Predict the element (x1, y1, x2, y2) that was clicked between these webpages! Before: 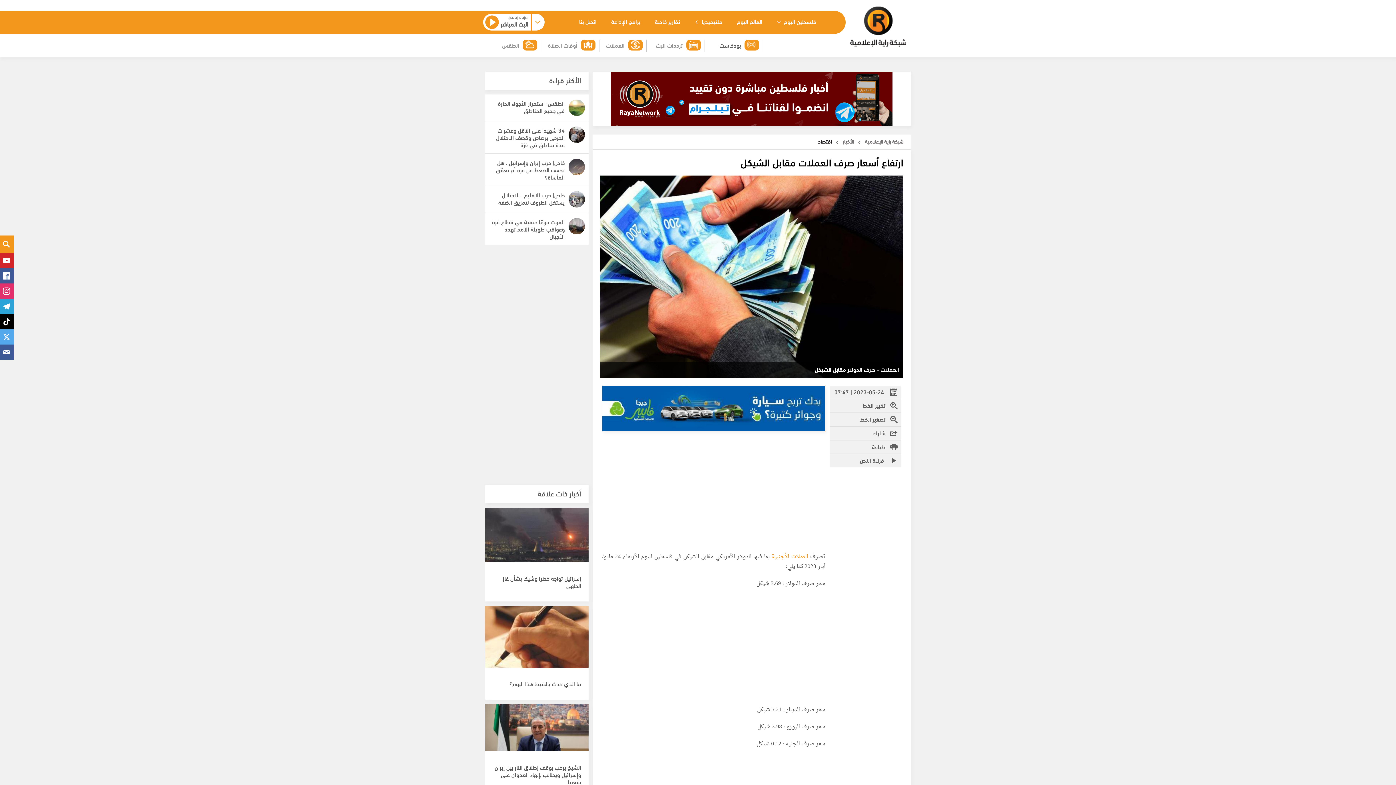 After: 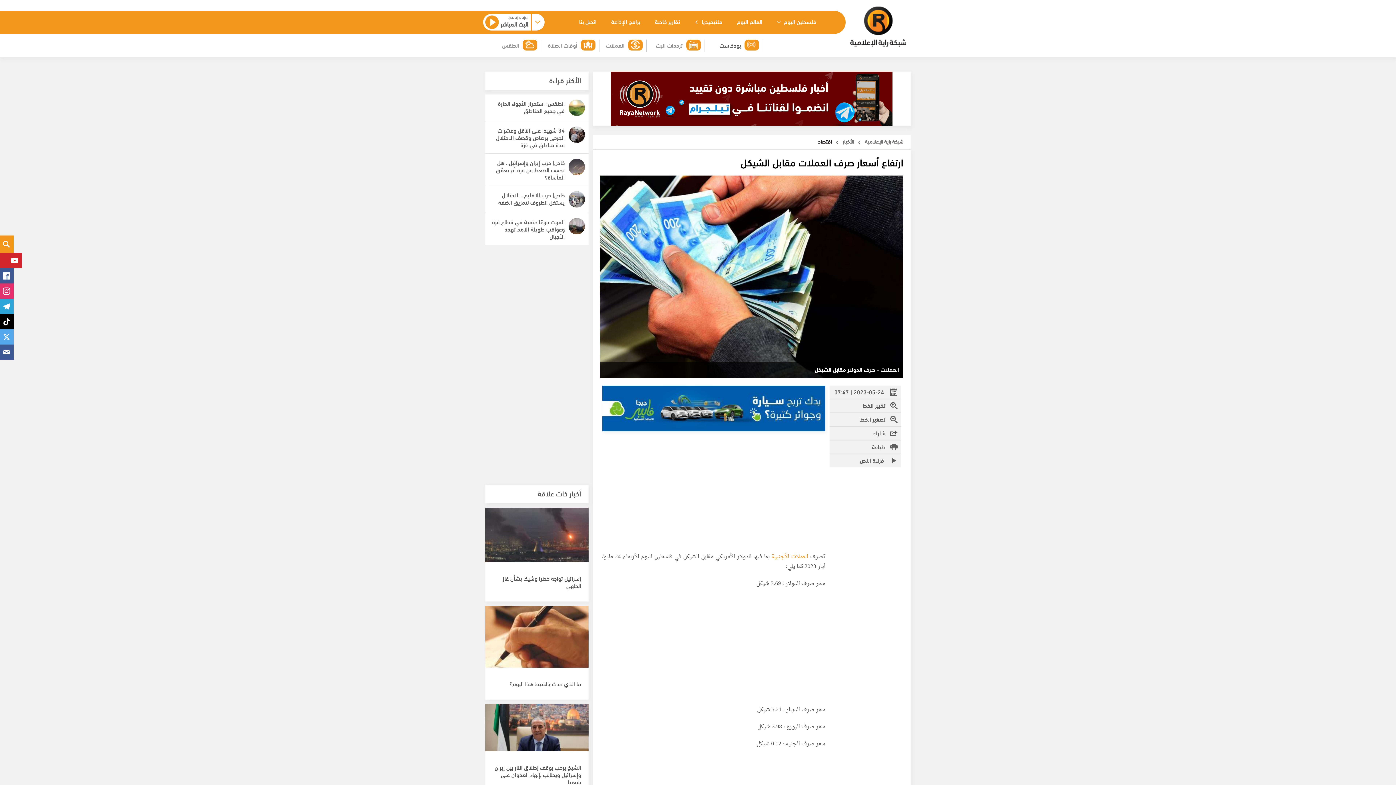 Action: bbox: (0, 253, 13, 268)